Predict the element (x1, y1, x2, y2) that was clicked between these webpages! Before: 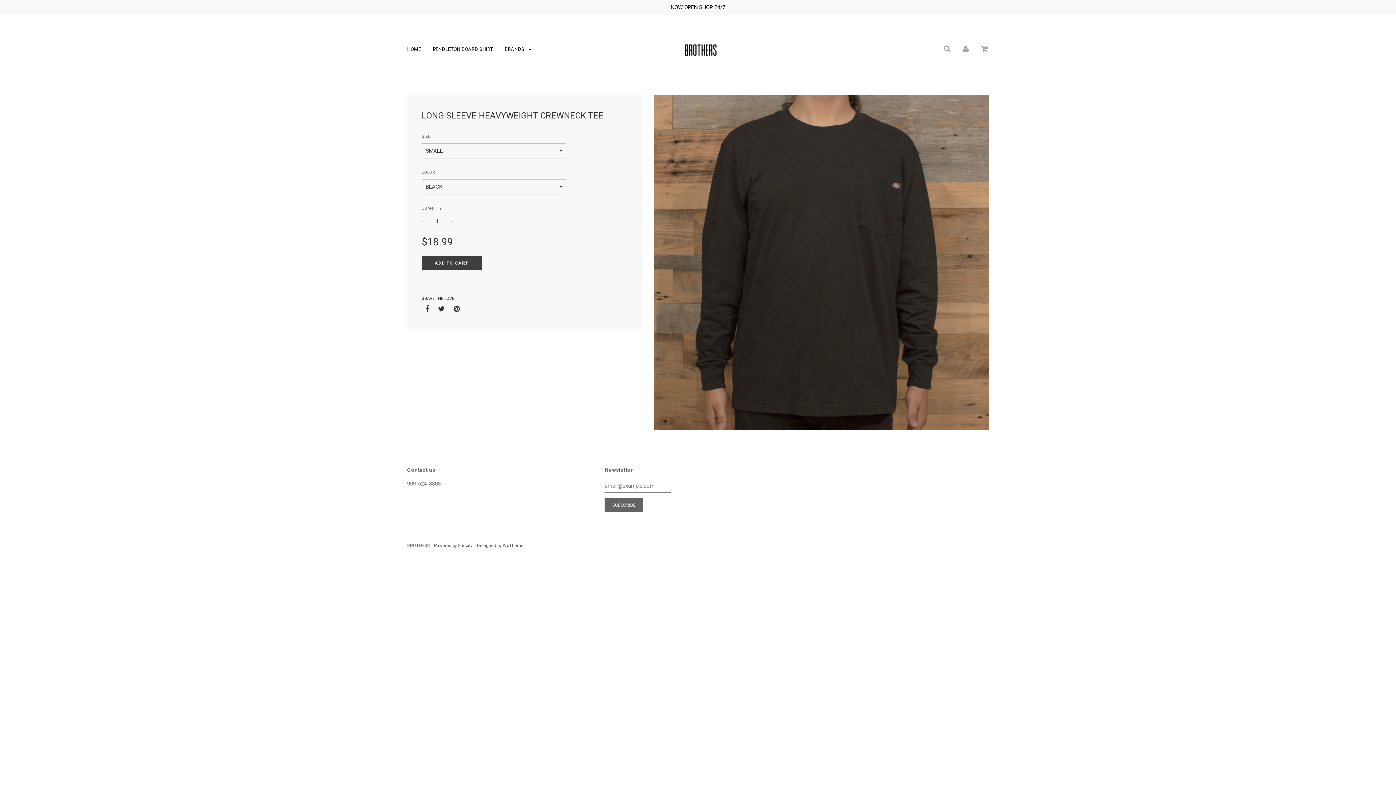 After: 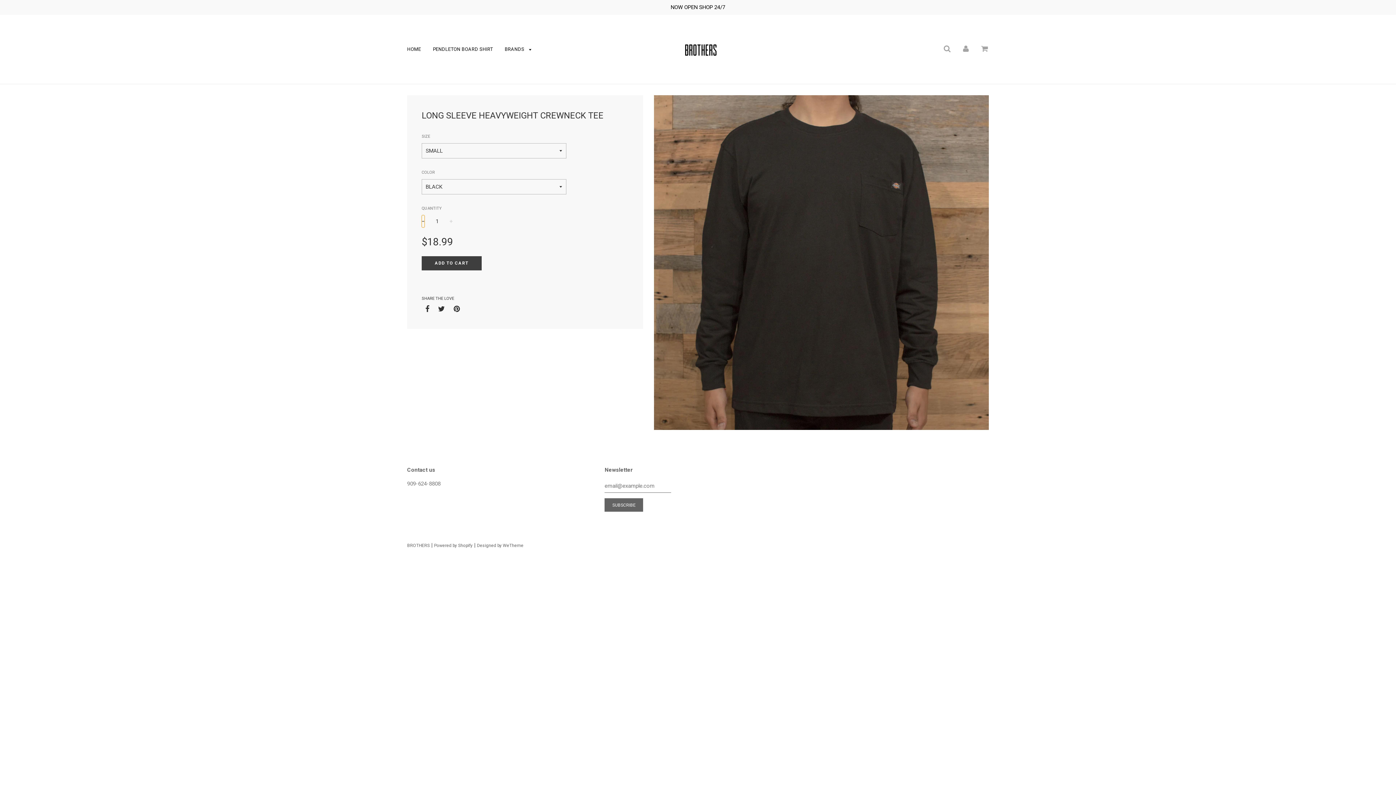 Action: bbox: (421, 215, 424, 227) label: −